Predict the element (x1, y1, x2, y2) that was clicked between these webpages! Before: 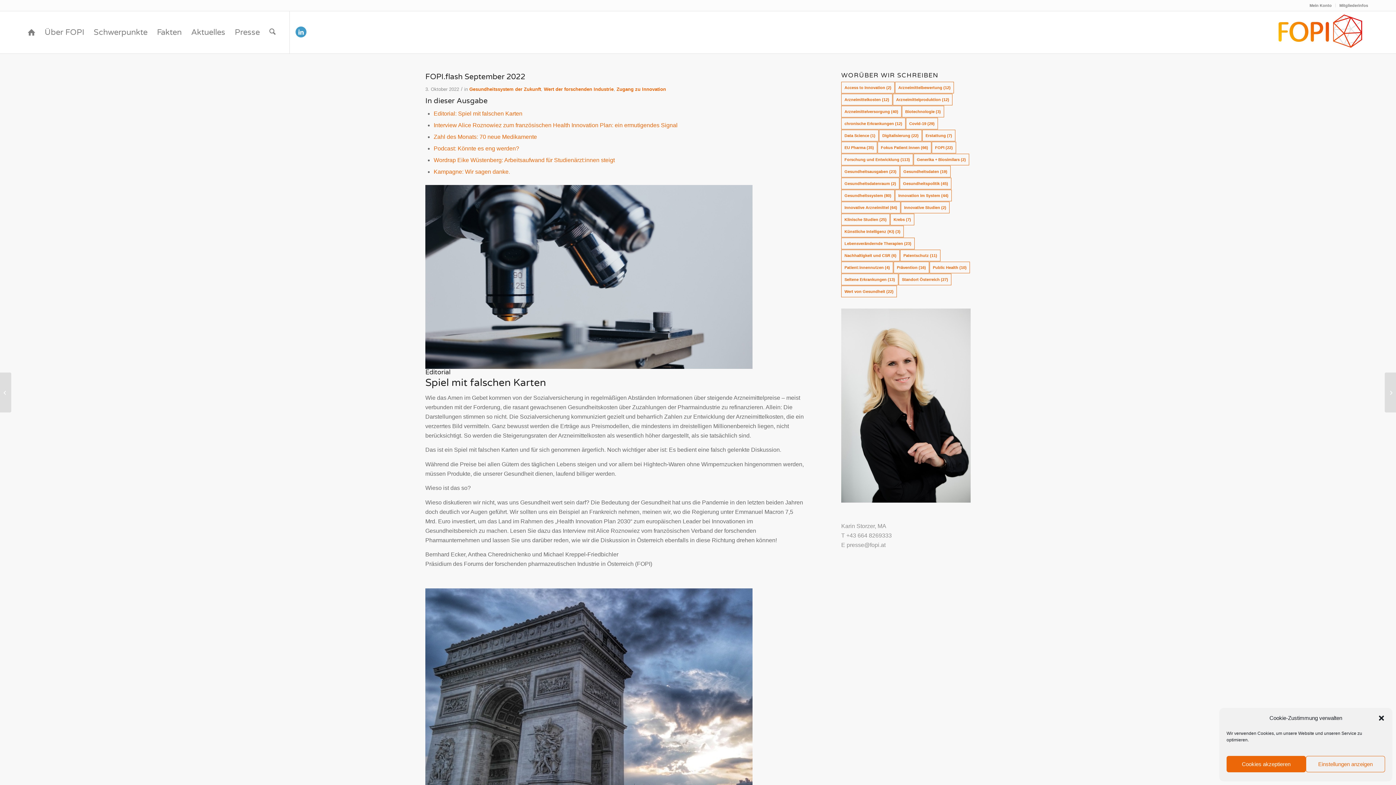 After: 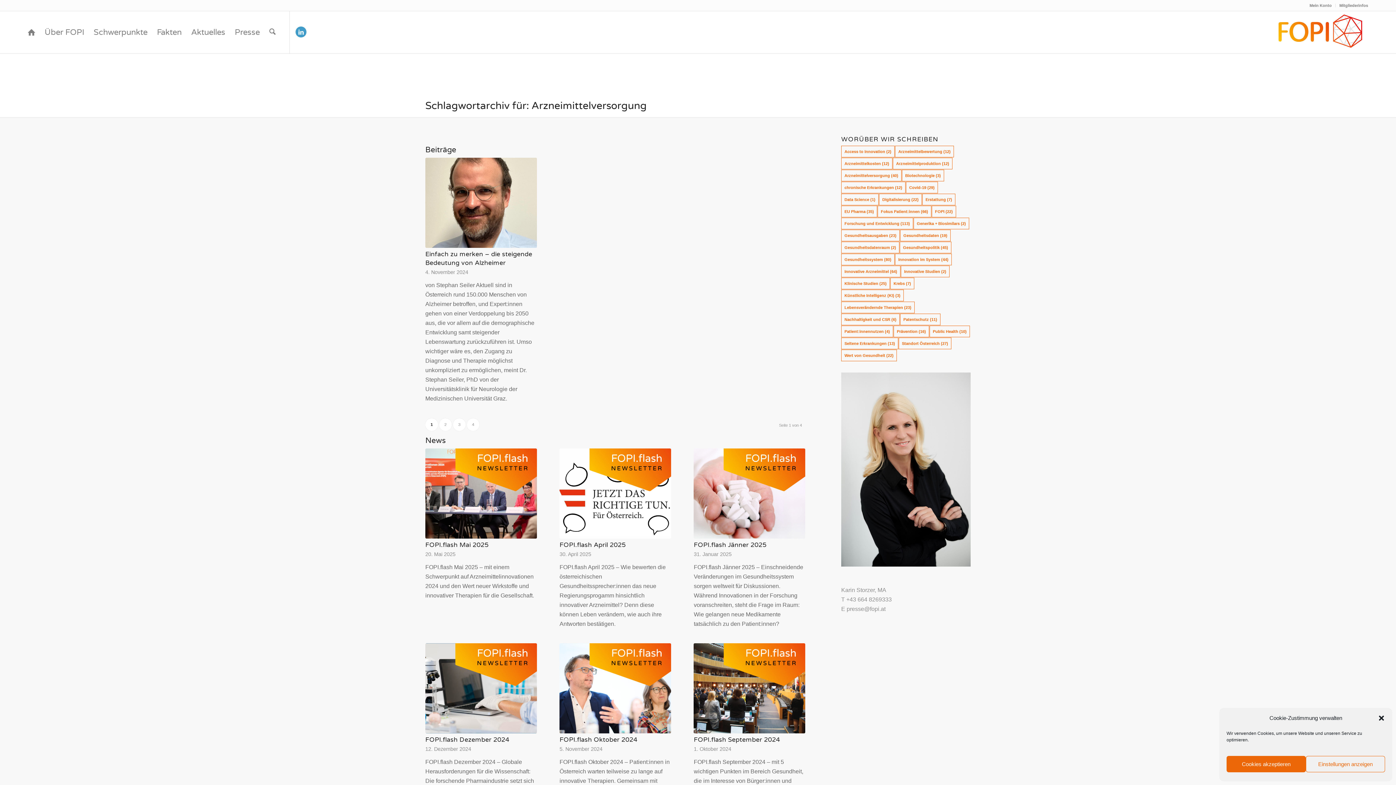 Action: label: Arzneimittelversorgung (40 Einträge) bbox: (841, 105, 901, 117)